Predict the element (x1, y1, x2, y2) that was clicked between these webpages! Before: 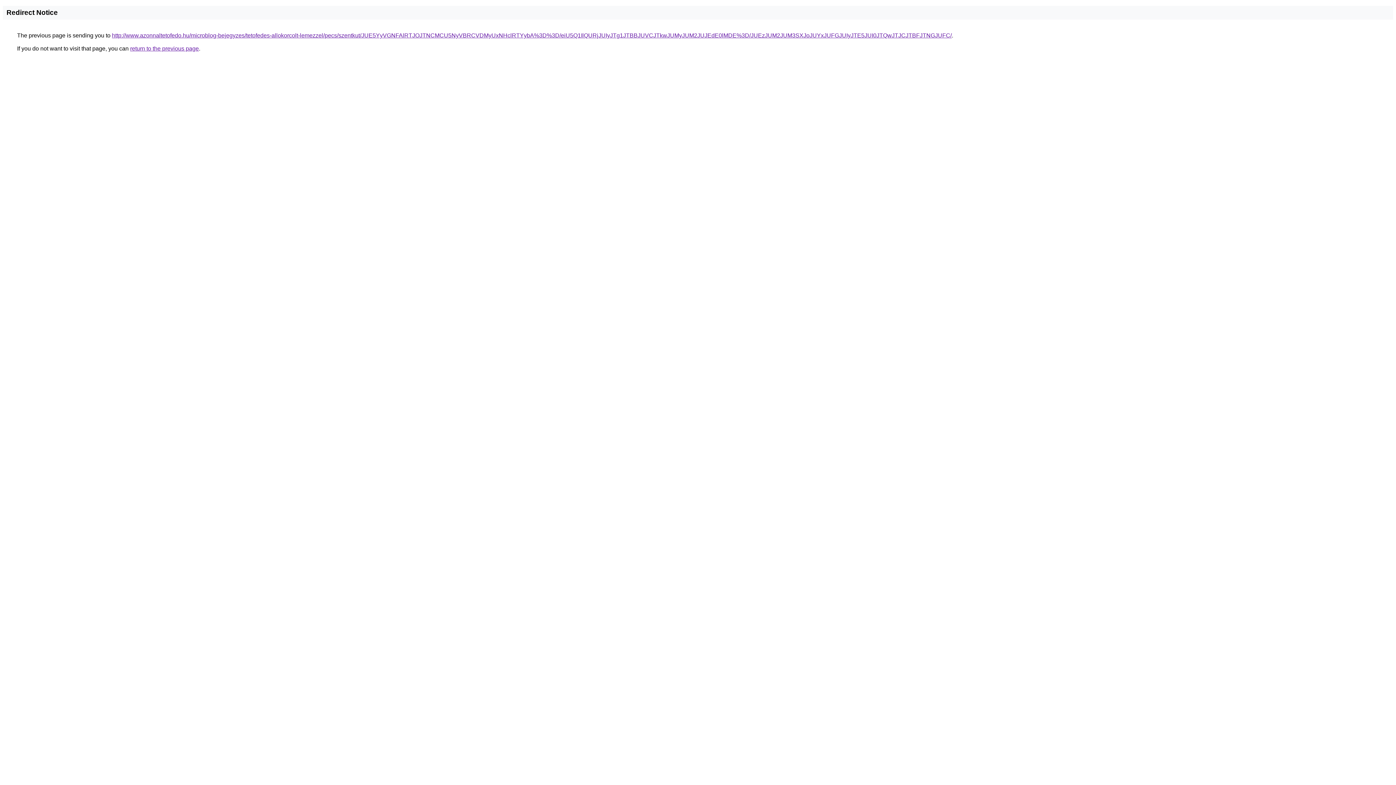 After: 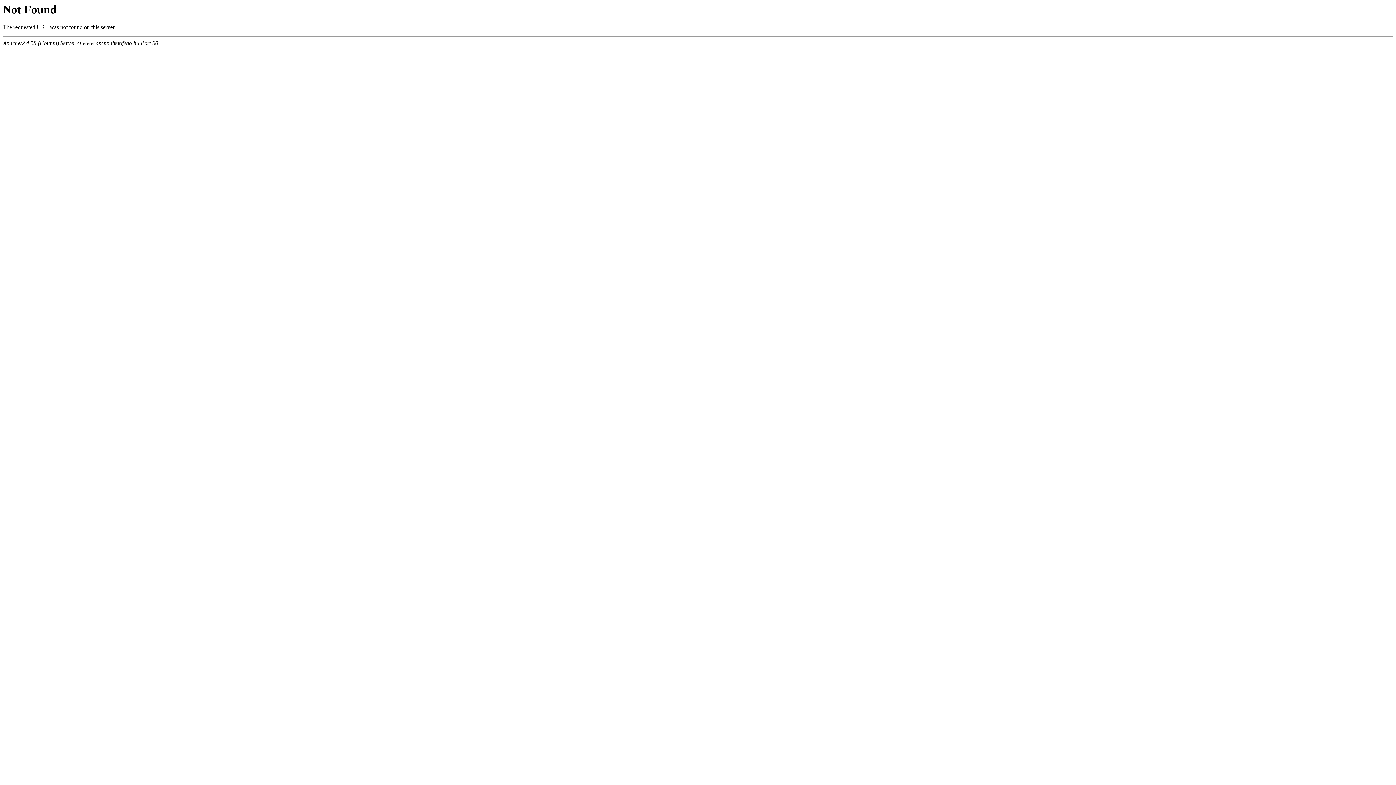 Action: bbox: (112, 32, 952, 38) label: http://www.azonnaltetofedo.hu/microblog-bejegyzes/tetofedes-allokorcolt-lemezzel/pecs/szentkut/JUE5YyVGNFAlRTJOJTNCMCU5NyVBRCVDMyUxNHclRTYybA%3D%3D/eiU5Q1IlQURjJUIyJTg1JTBBJUVCJTkwJUMyJUM2JUJEdE0lMDE%3D/JUEzJUM2JUM3SXJoJUYxJUFGJUIyJTE5JUI0JTQwJTJCJTBFJTNGJUFC/